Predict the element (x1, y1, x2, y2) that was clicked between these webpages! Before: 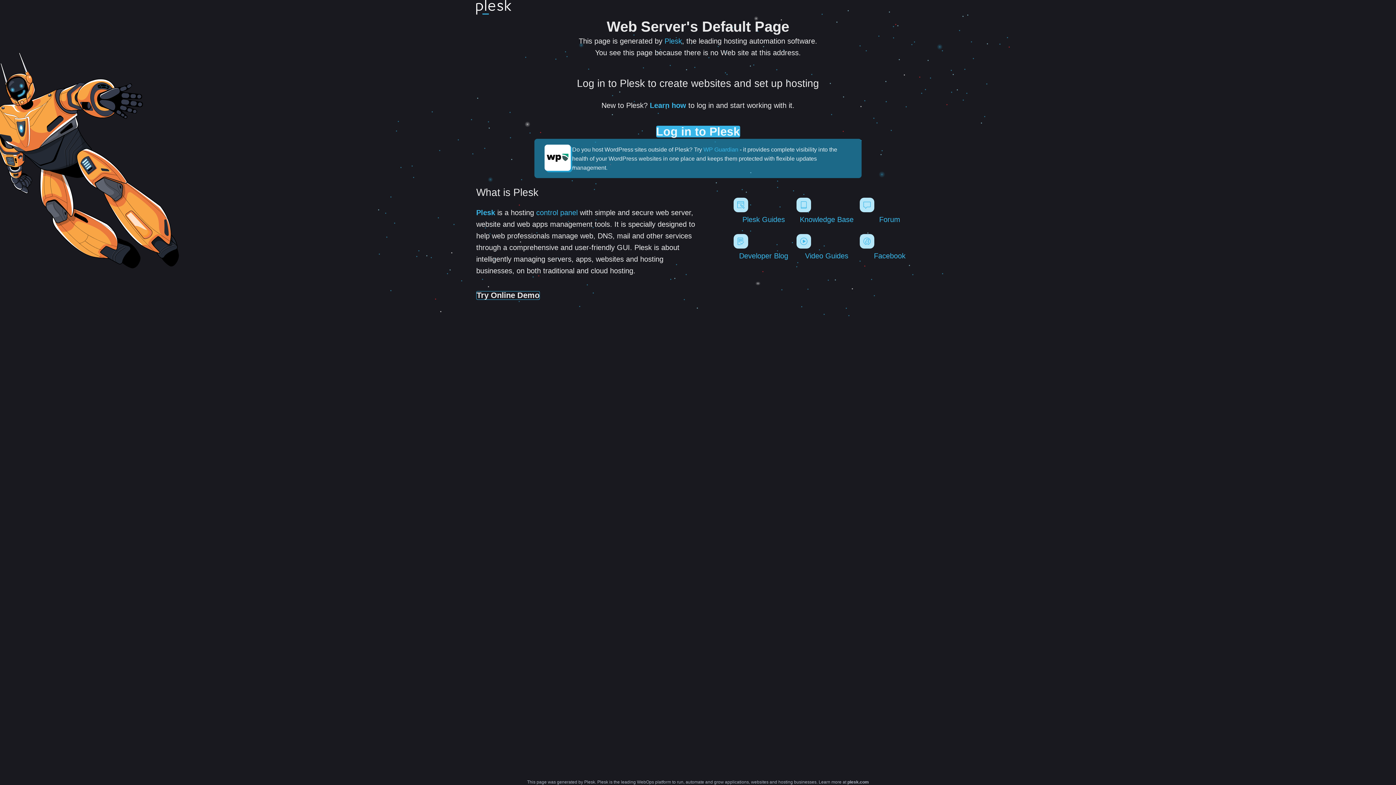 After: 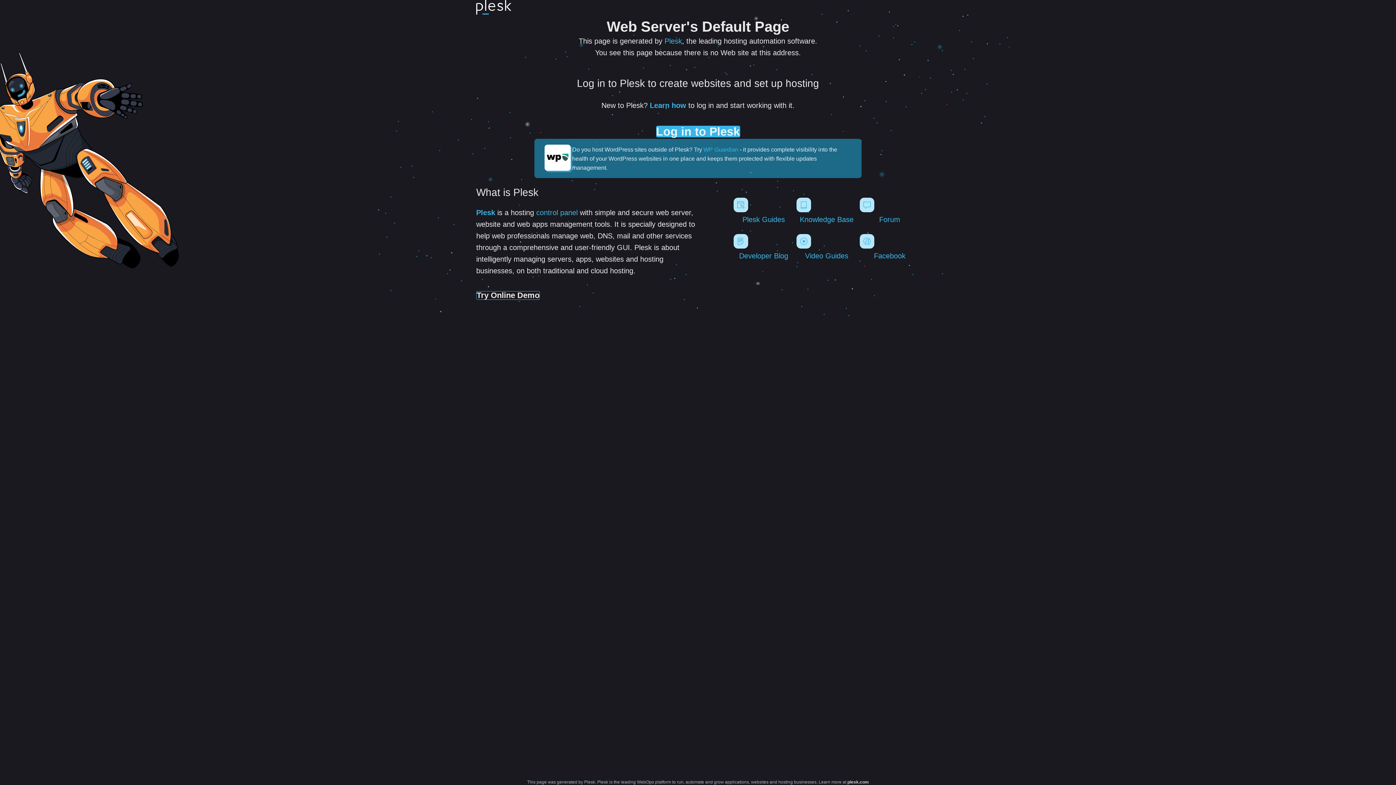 Action: bbox: (847, 780, 869, 785) label: plesk.com